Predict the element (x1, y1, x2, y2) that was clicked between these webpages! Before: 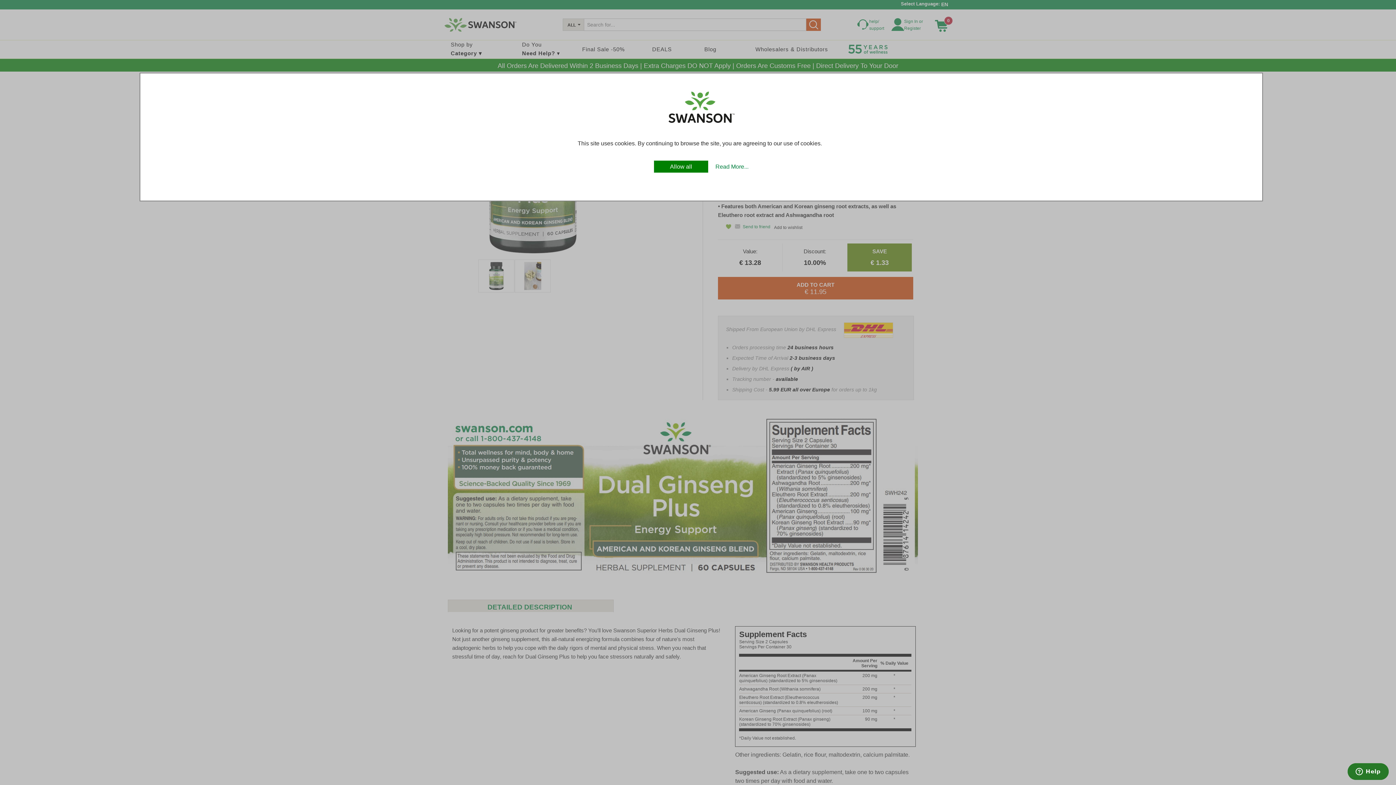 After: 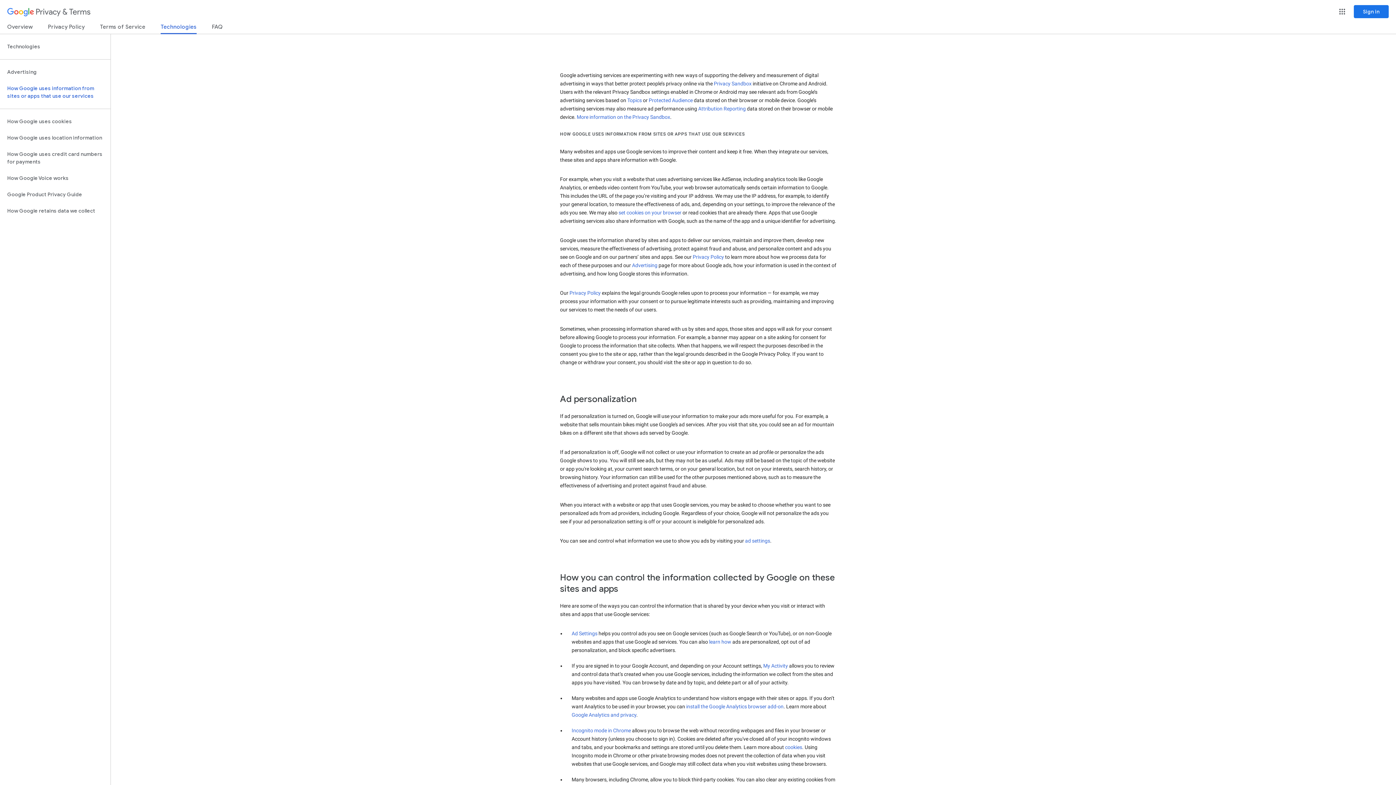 Action: bbox: (715, 163, 748, 169) label: Read More...